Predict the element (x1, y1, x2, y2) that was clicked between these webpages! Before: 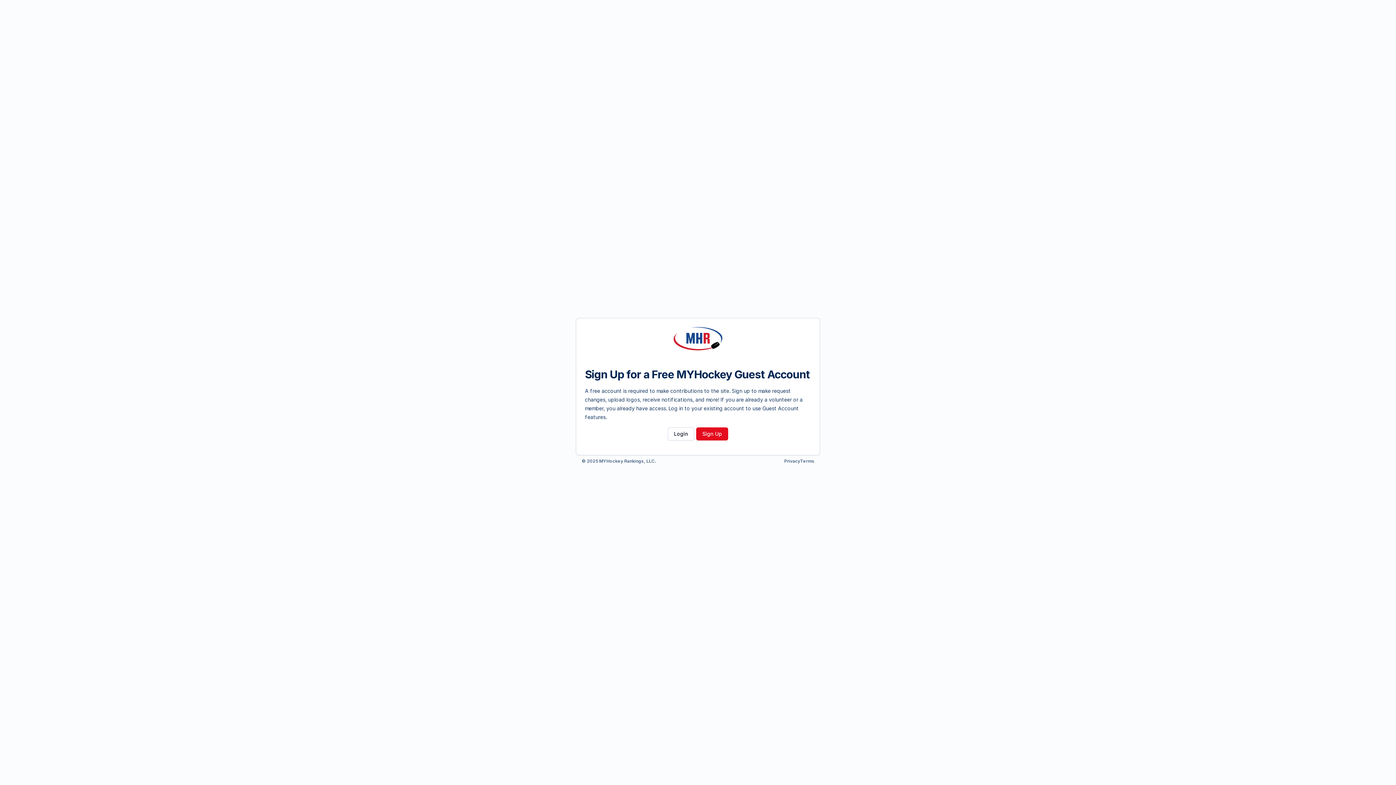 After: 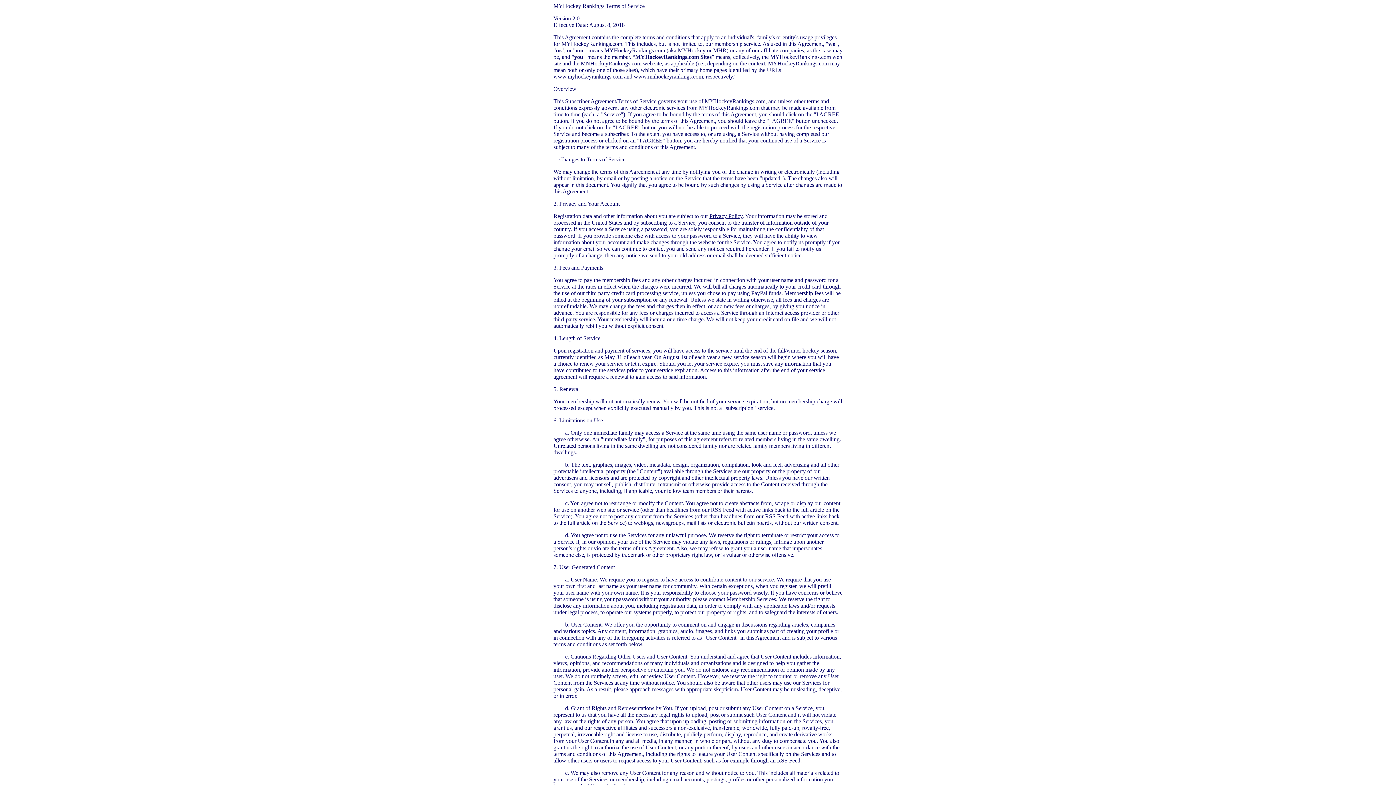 Action: label: Terms bbox: (800, 458, 814, 464)